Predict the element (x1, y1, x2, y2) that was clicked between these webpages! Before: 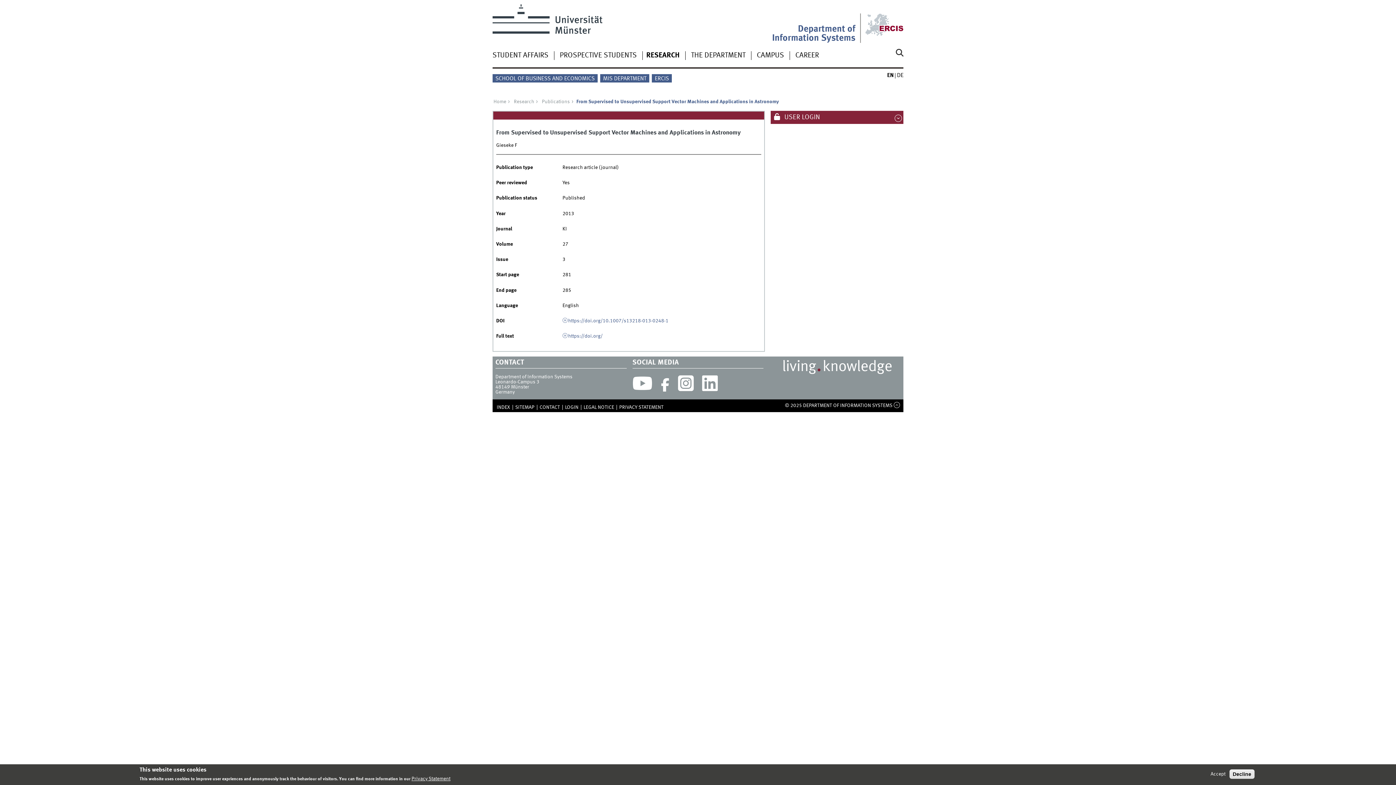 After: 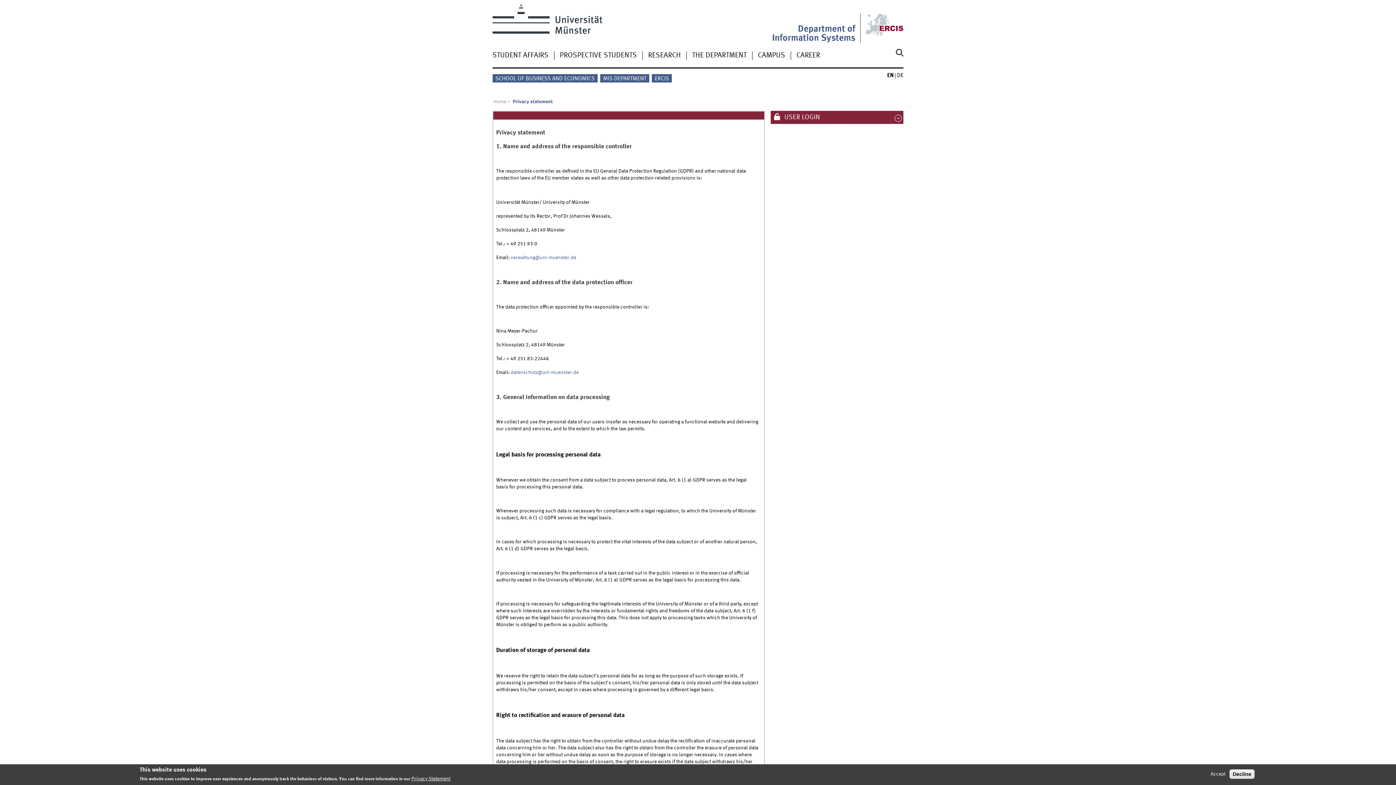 Action: bbox: (619, 405, 663, 410) label: PRIVACY STATEMENT